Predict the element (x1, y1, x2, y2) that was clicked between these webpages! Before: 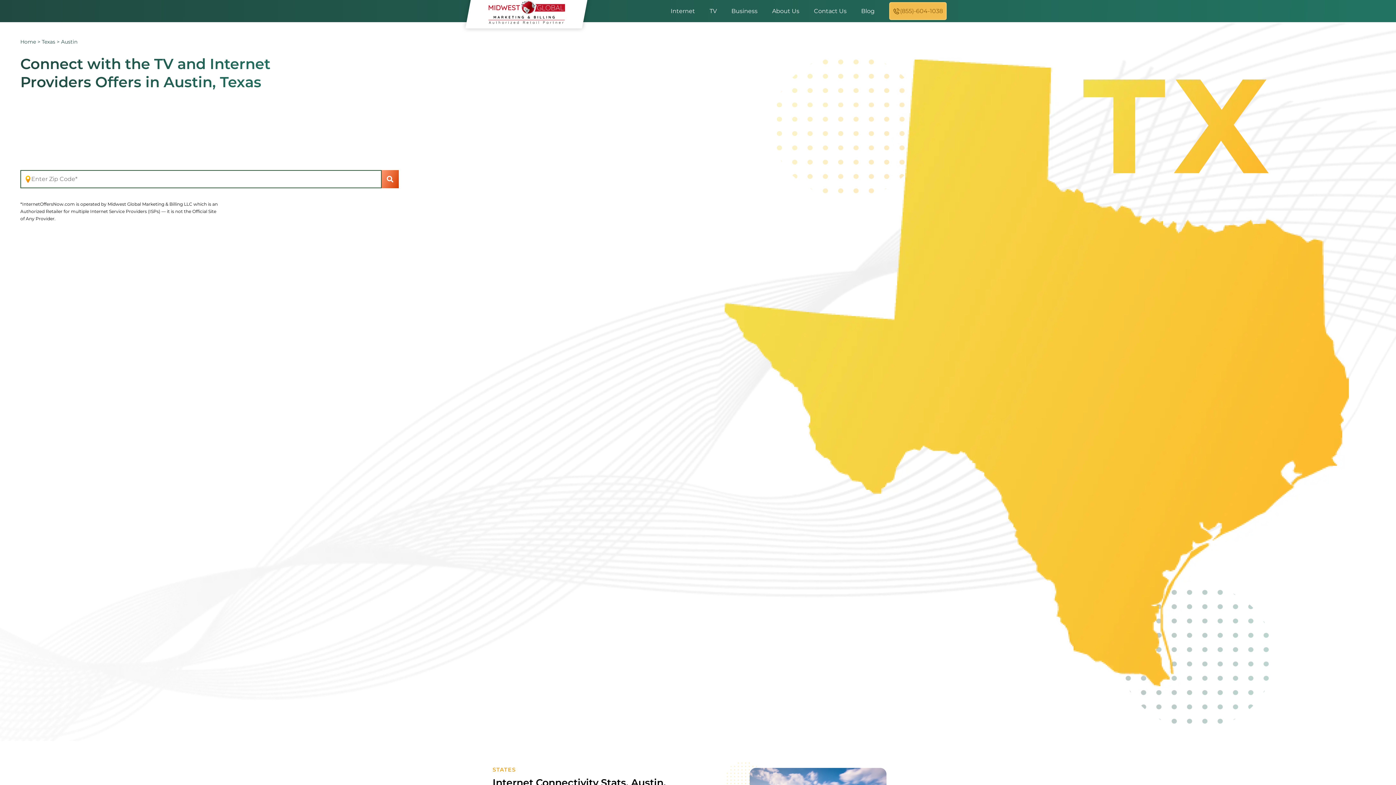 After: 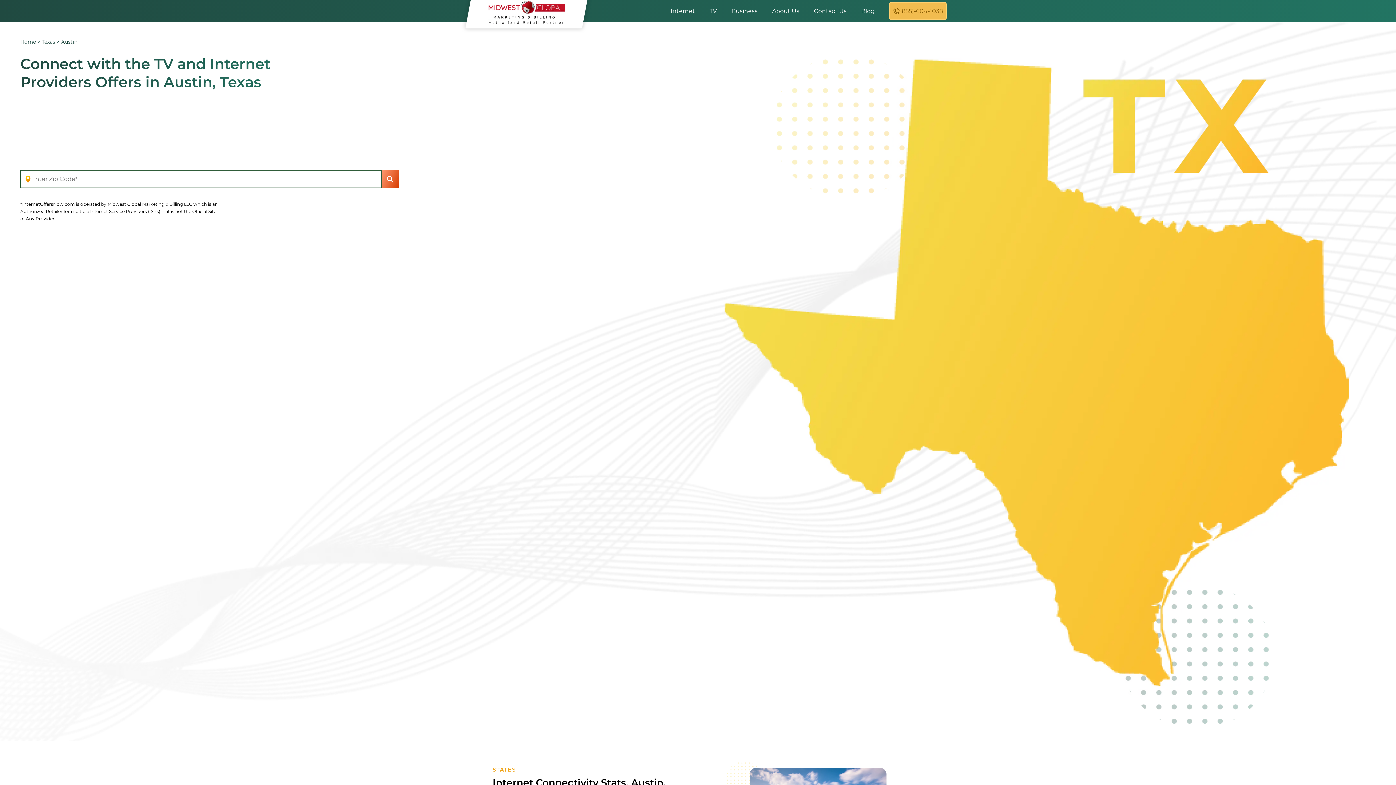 Action: bbox: (381, 170, 398, 188)